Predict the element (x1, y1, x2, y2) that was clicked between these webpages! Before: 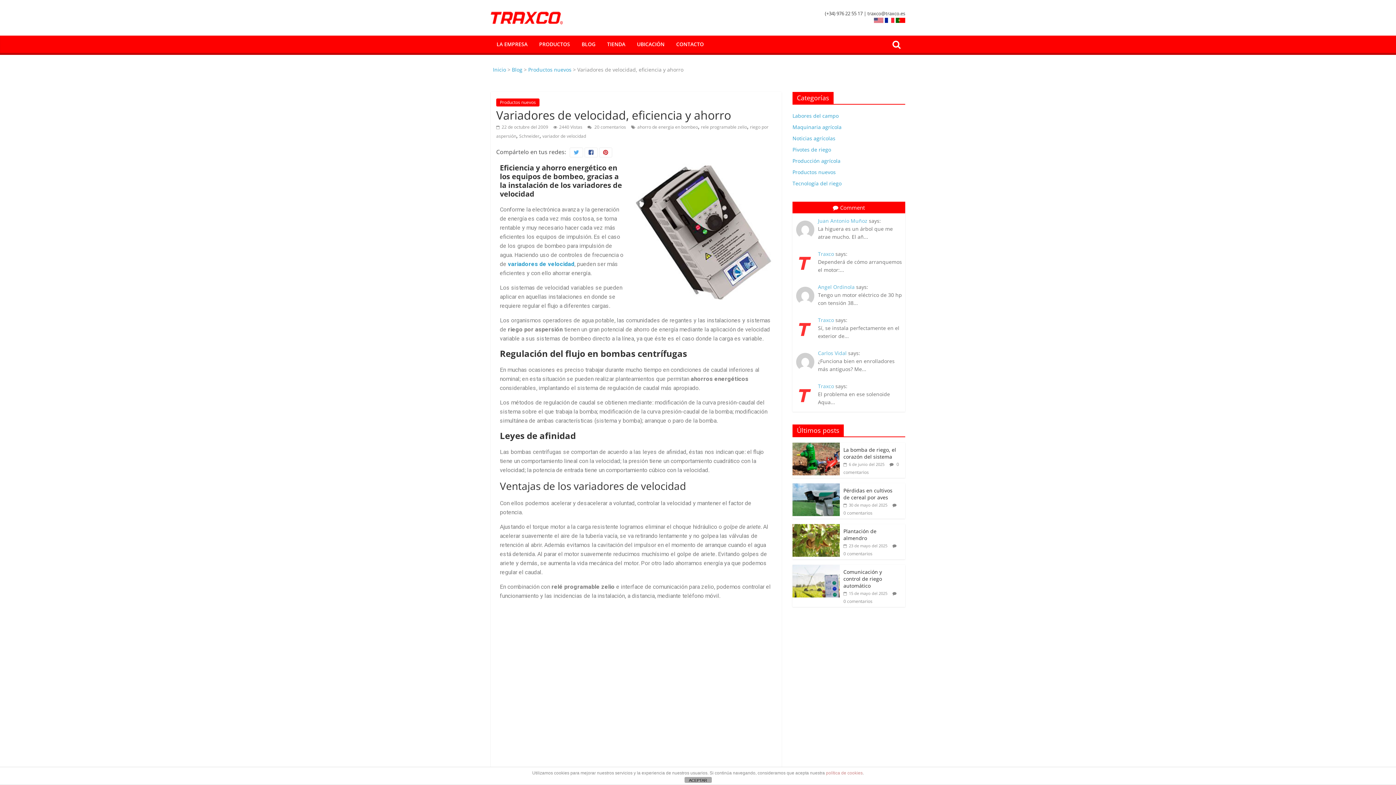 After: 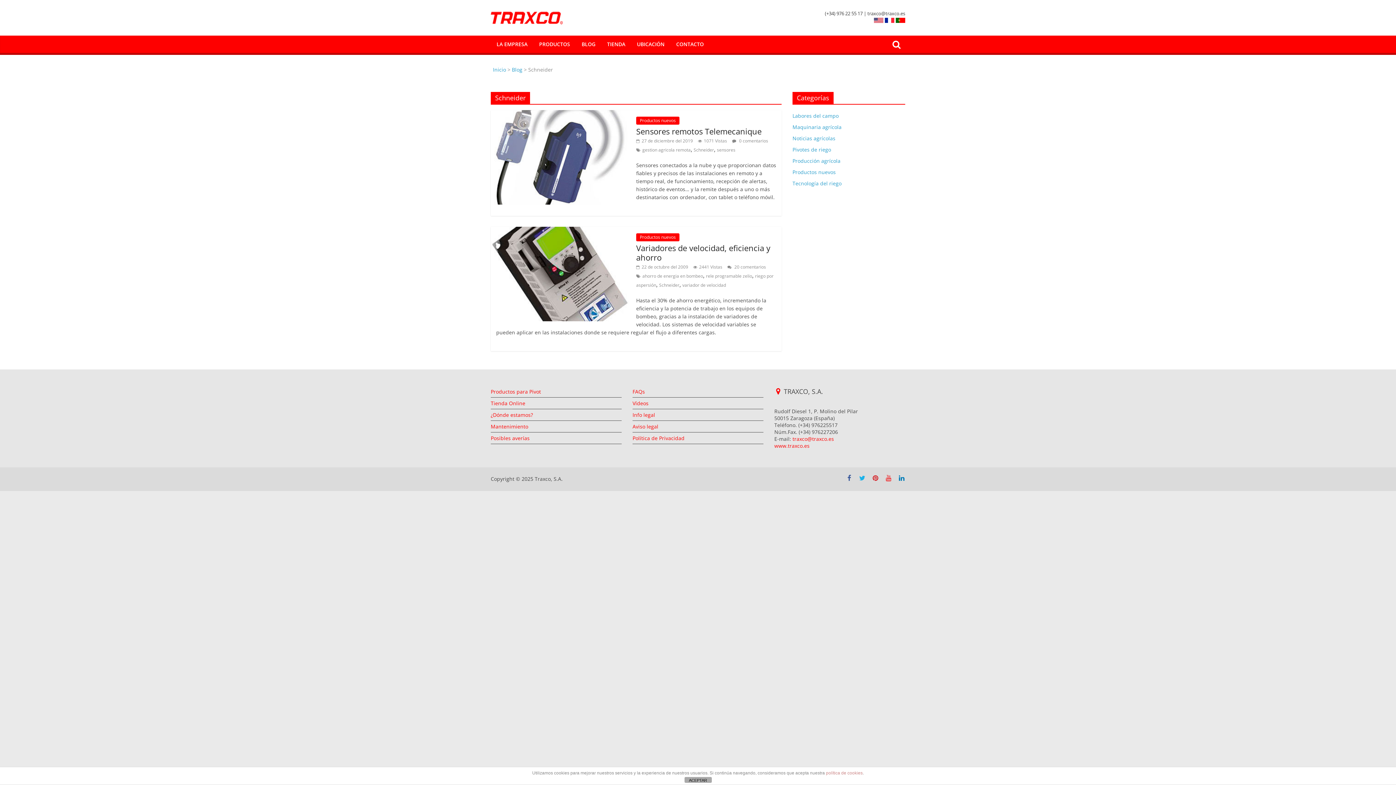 Action: label: Schneider bbox: (519, 133, 539, 139)